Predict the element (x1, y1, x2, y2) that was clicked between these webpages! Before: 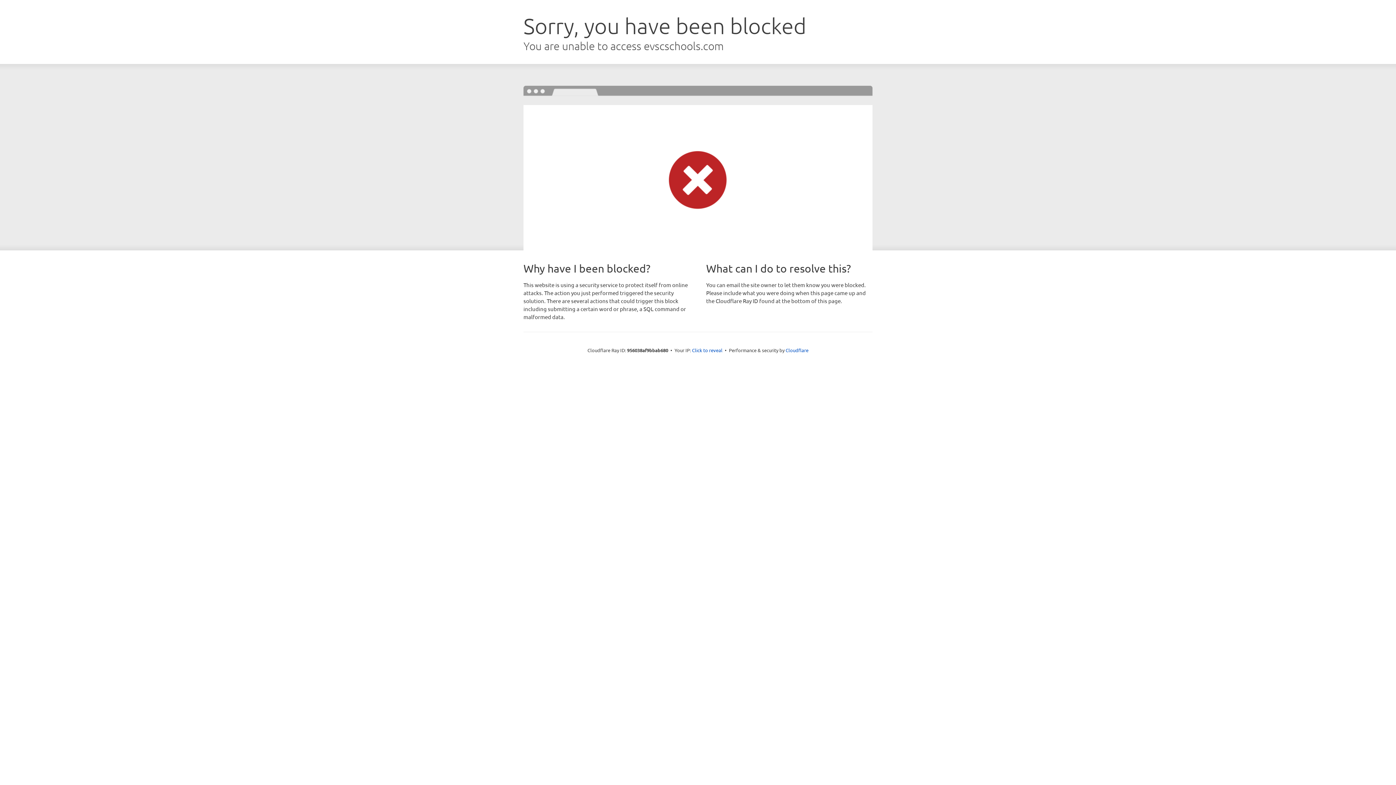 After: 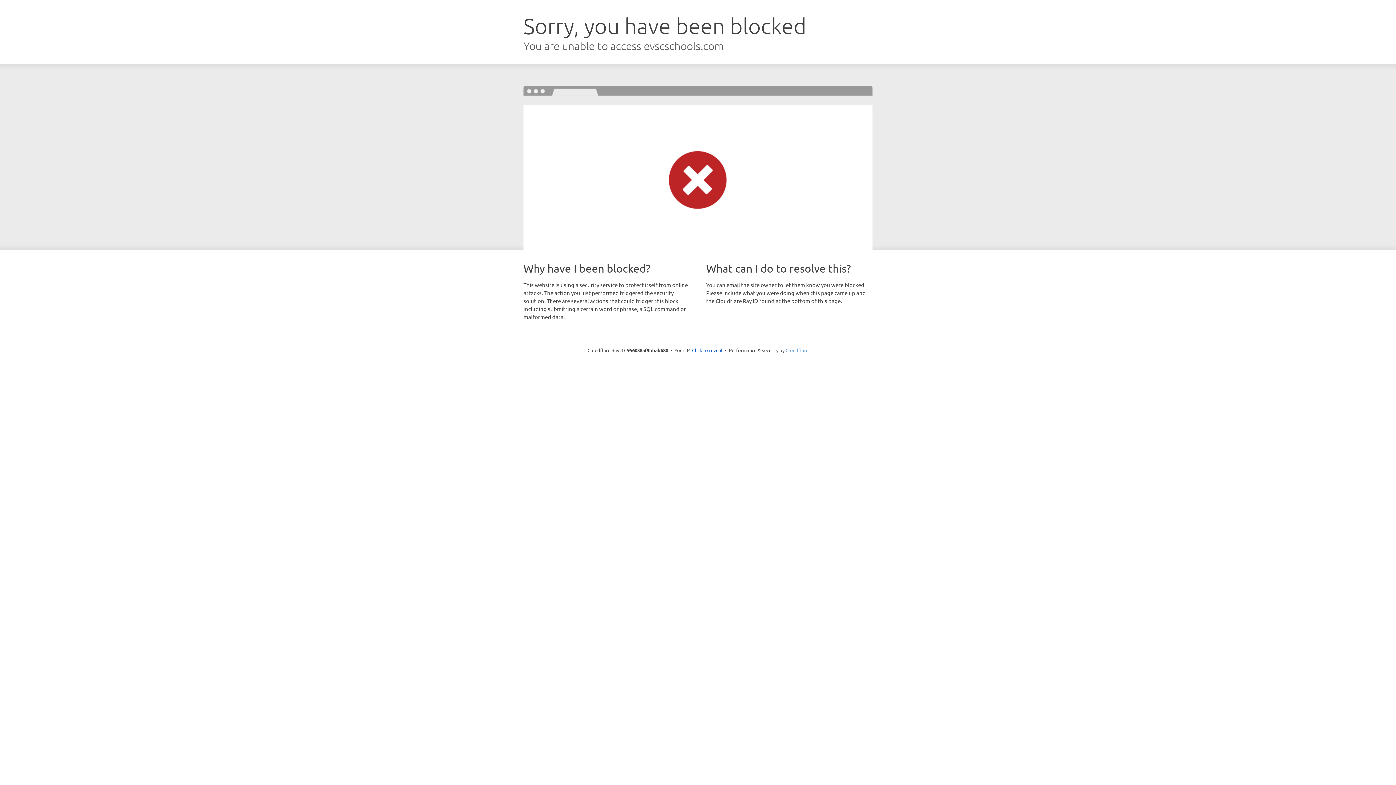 Action: label: Cloudflare bbox: (785, 347, 808, 353)